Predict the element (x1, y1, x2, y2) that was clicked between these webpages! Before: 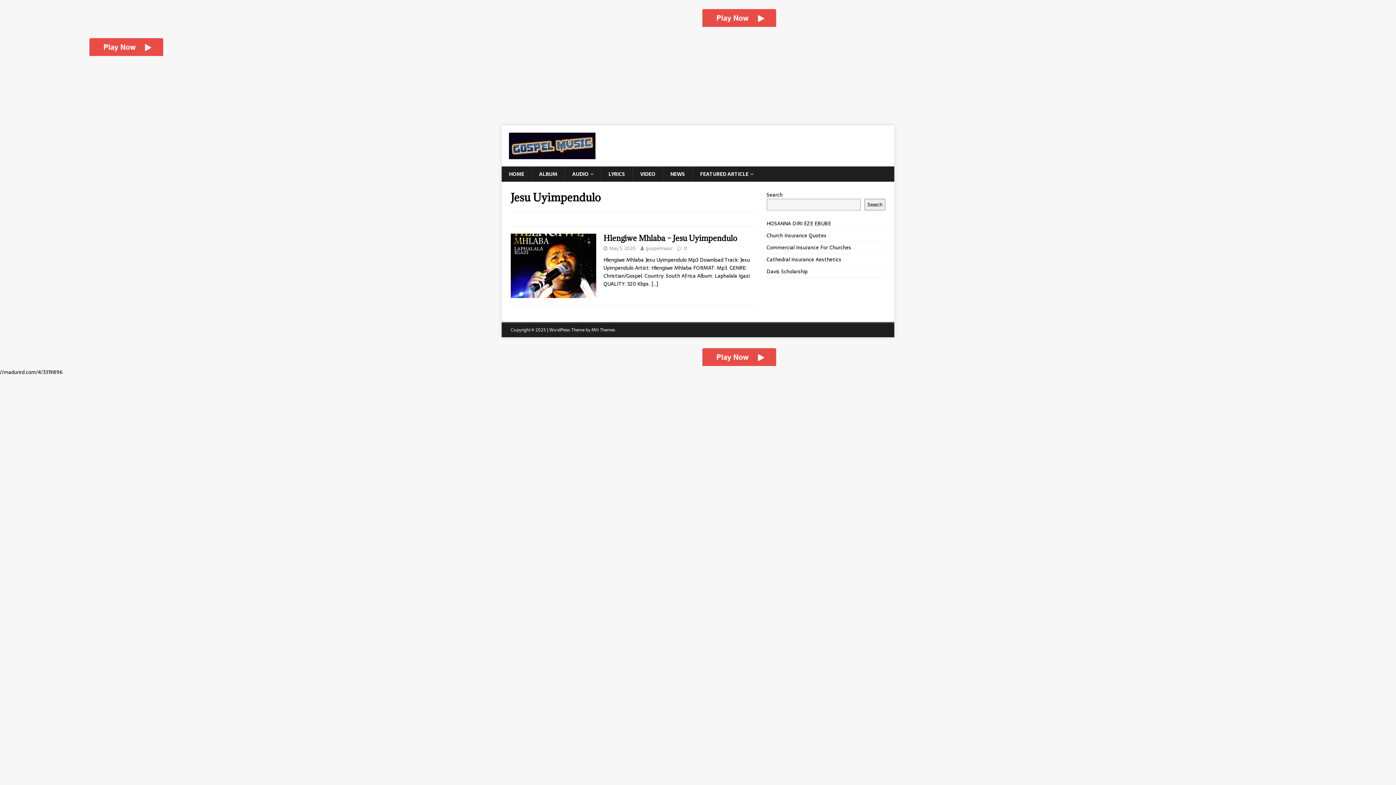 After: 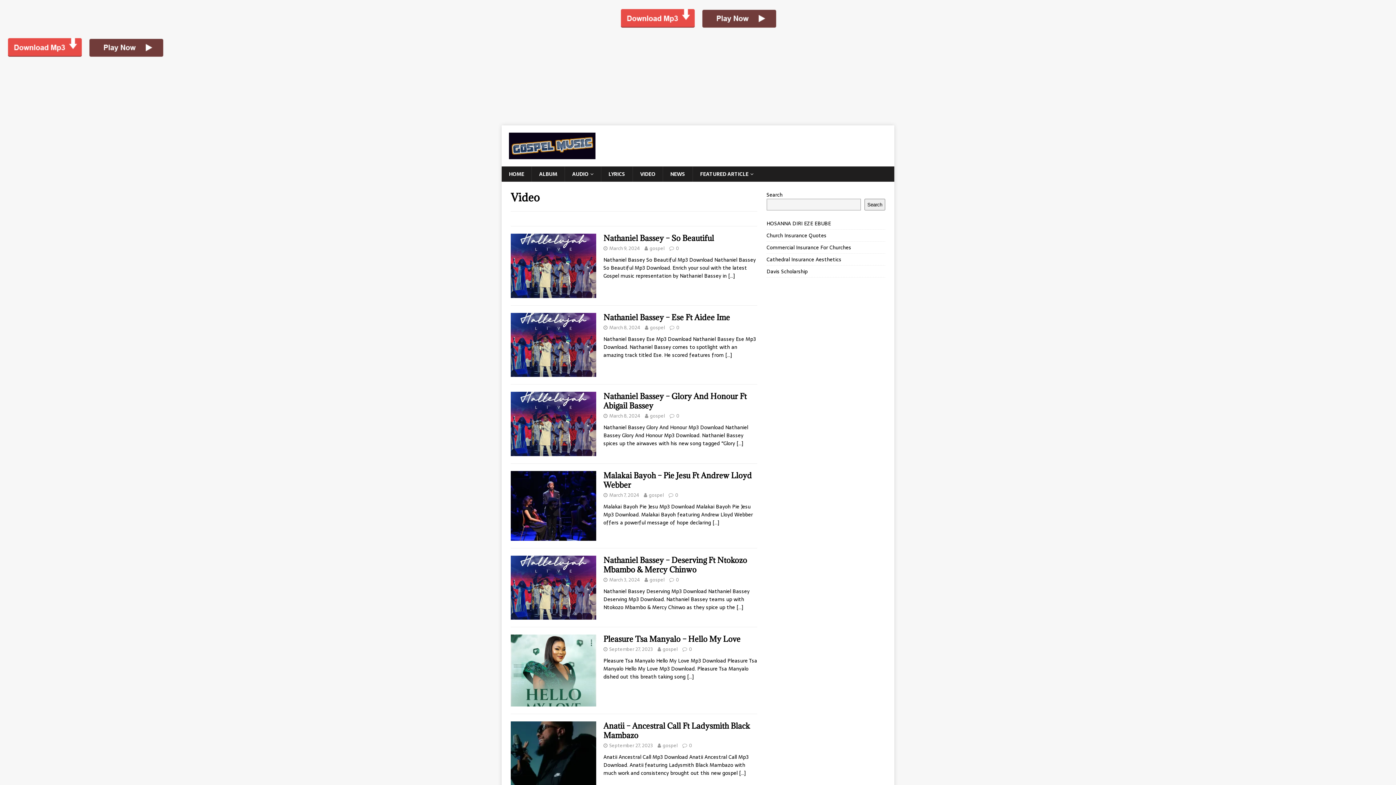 Action: label: VIDEO bbox: (632, 166, 662, 181)